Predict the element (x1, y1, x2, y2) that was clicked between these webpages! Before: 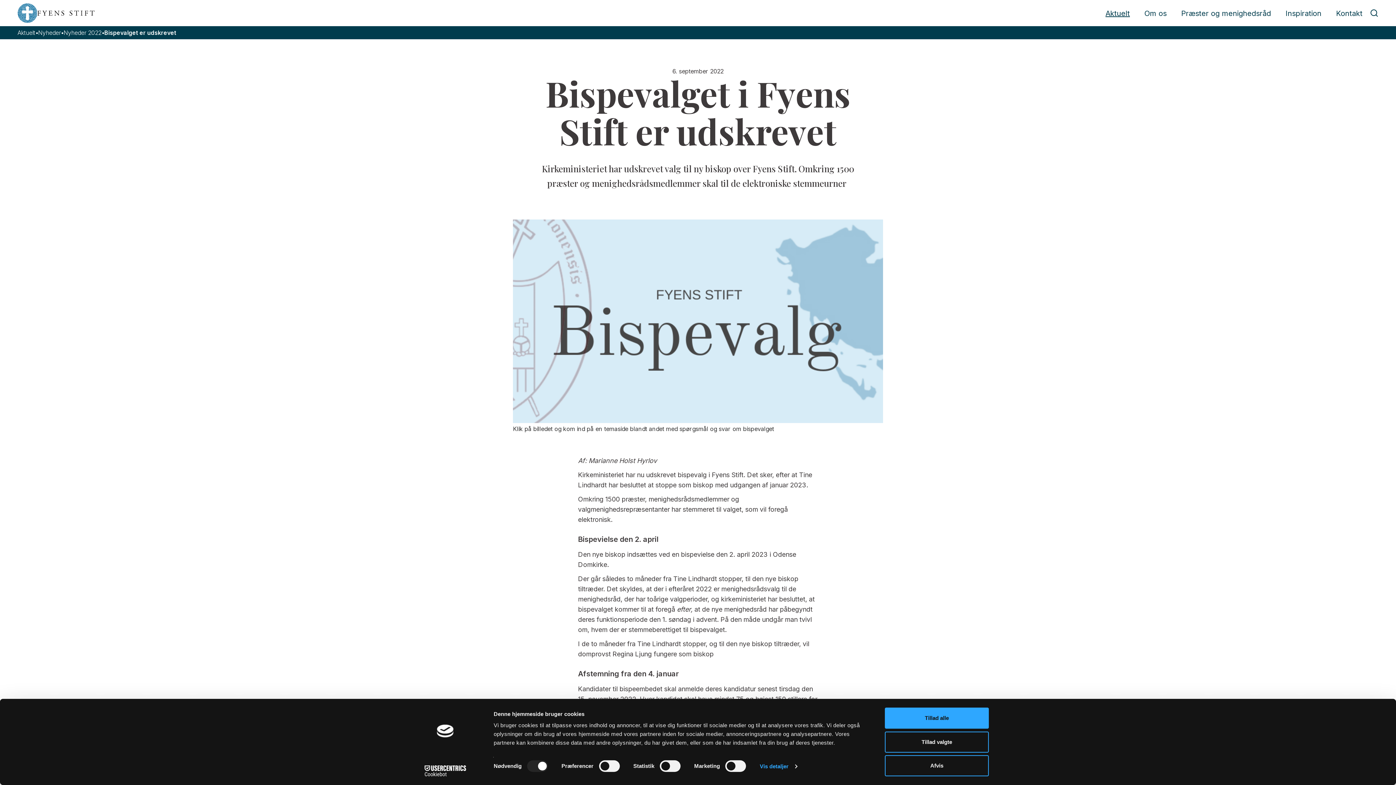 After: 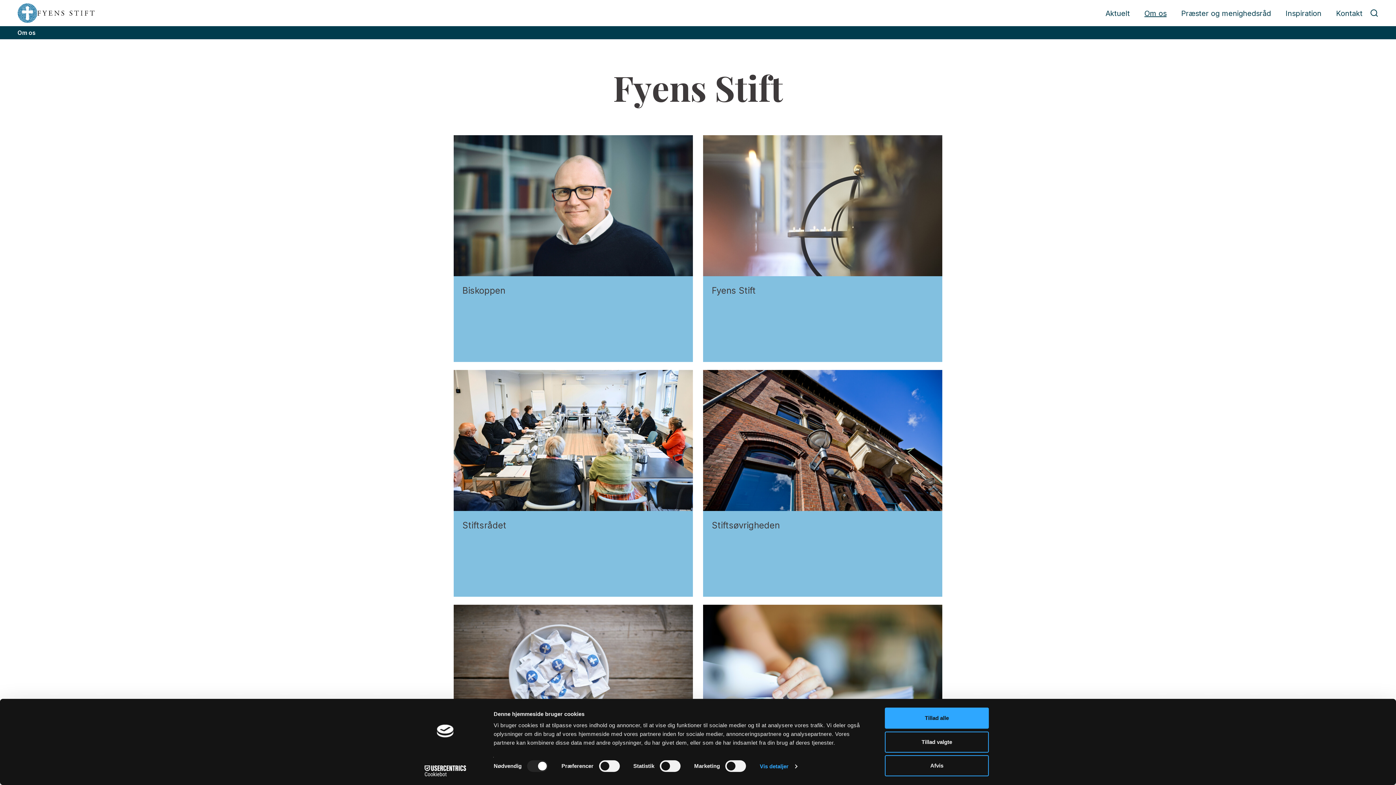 Action: bbox: (1137, 9, 1174, 17) label: Om os